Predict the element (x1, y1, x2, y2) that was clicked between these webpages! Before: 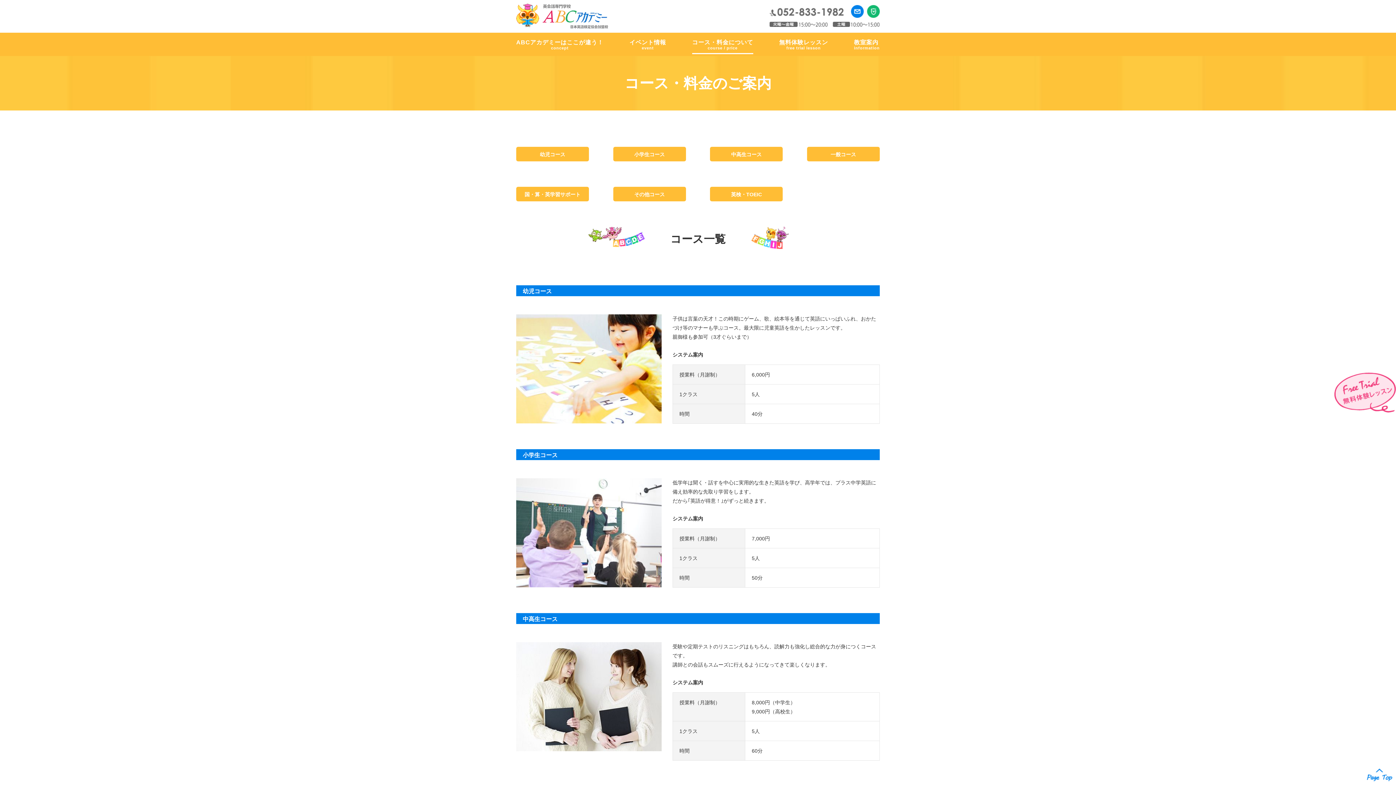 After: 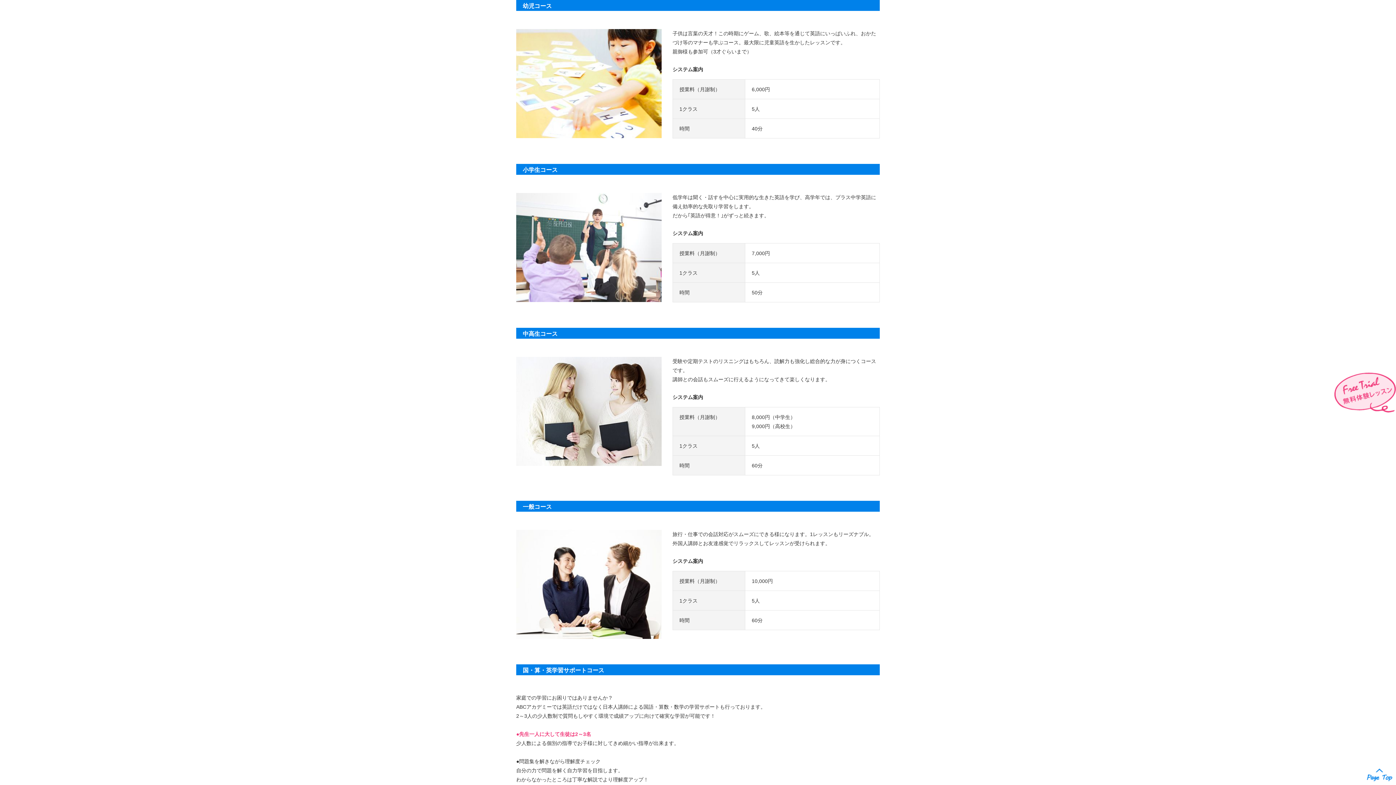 Action: label: 幼児コース bbox: (516, 146, 589, 161)